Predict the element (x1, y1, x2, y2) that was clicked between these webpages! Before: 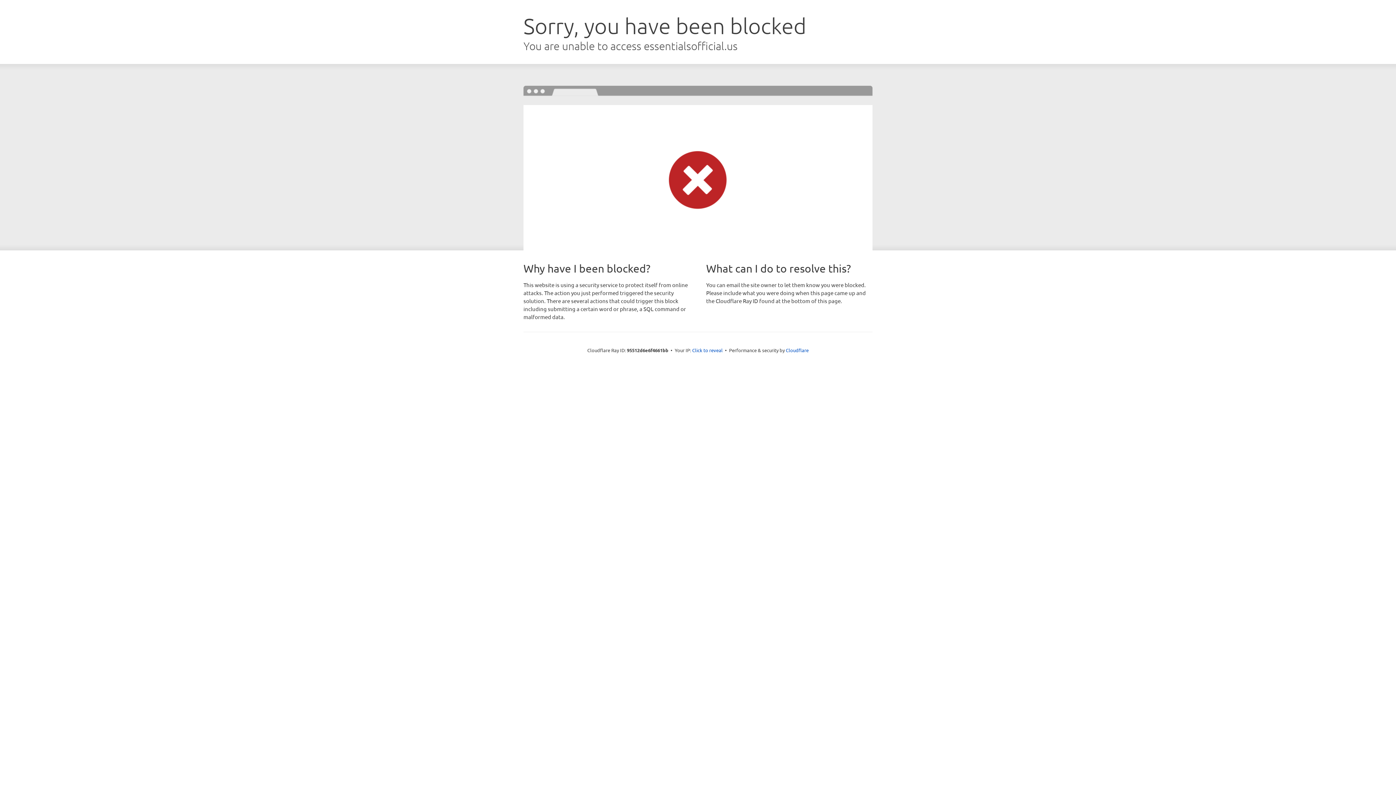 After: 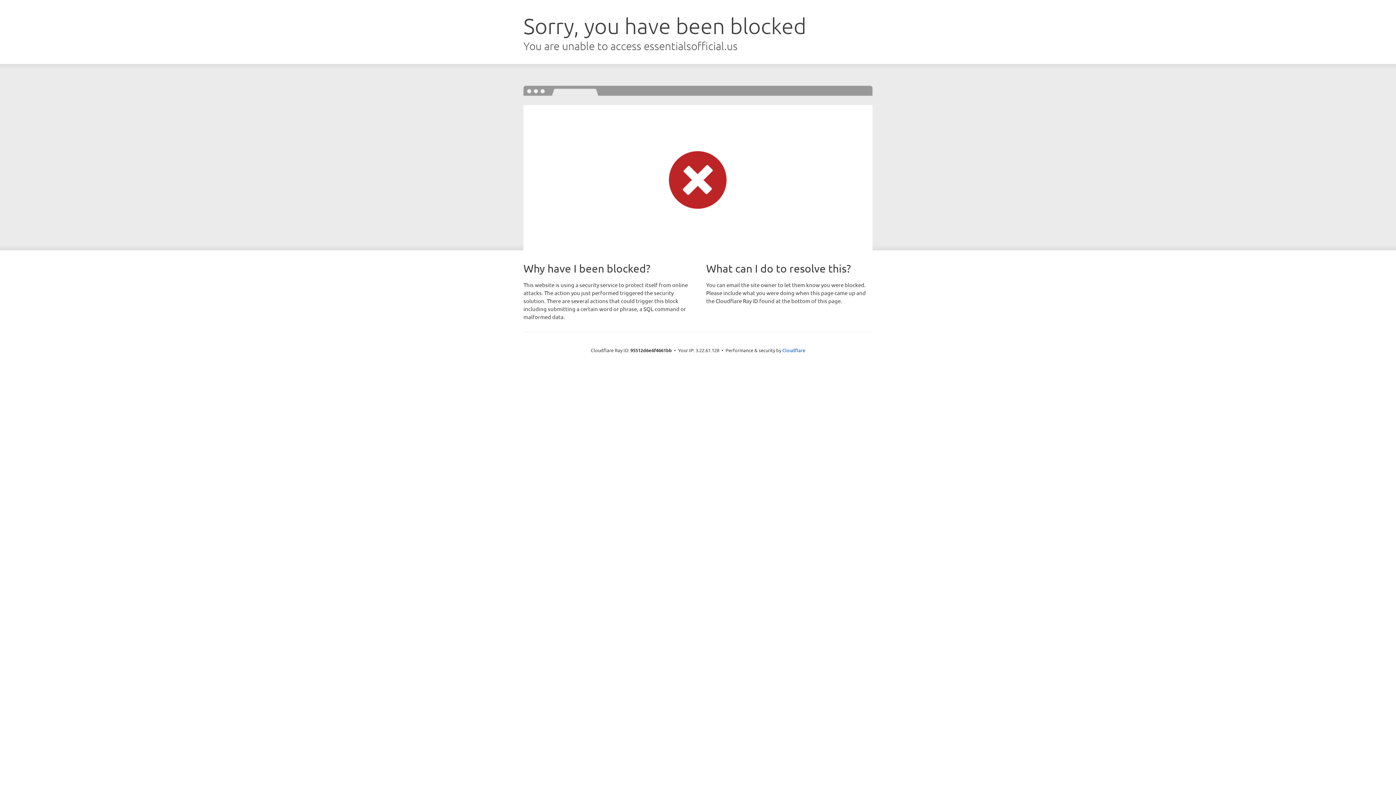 Action: bbox: (692, 346, 722, 353) label: Click to reveal